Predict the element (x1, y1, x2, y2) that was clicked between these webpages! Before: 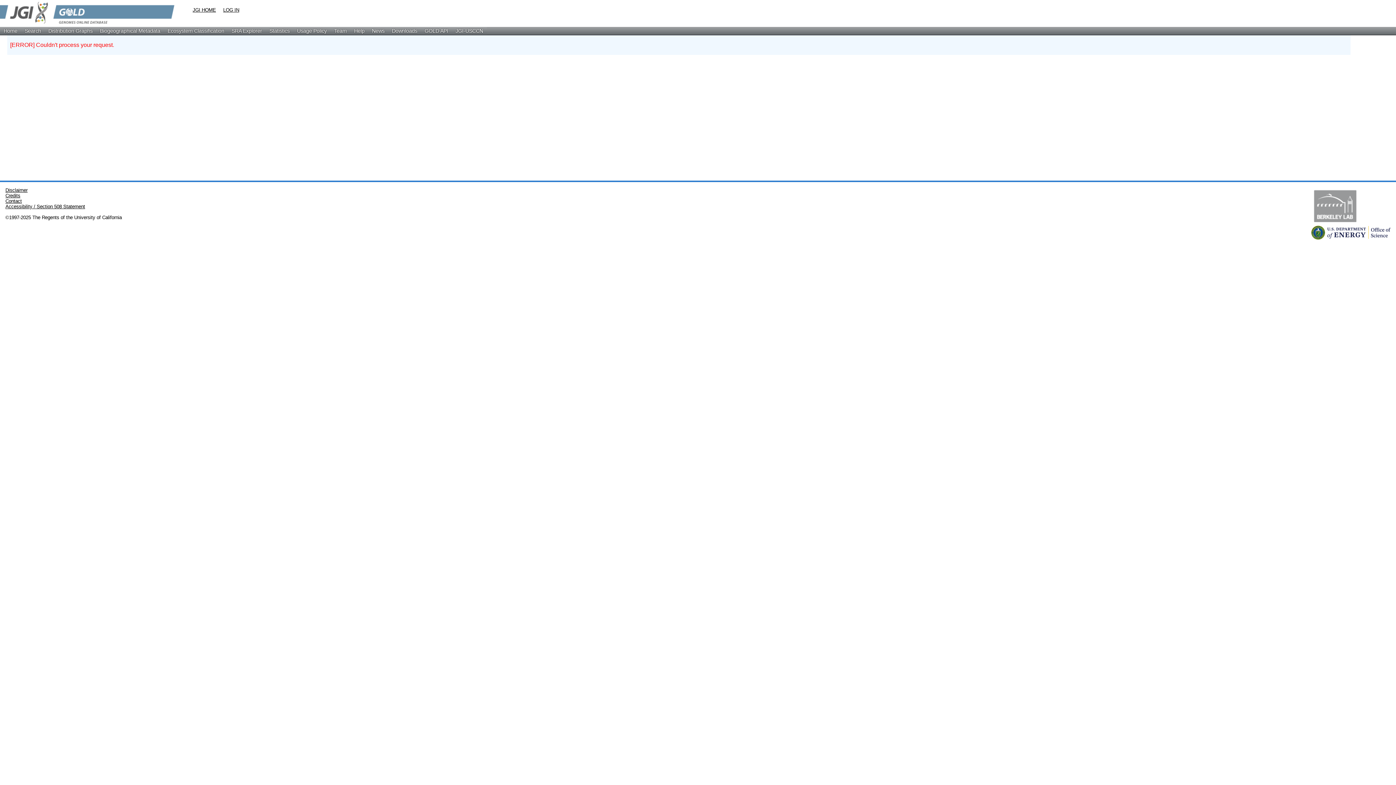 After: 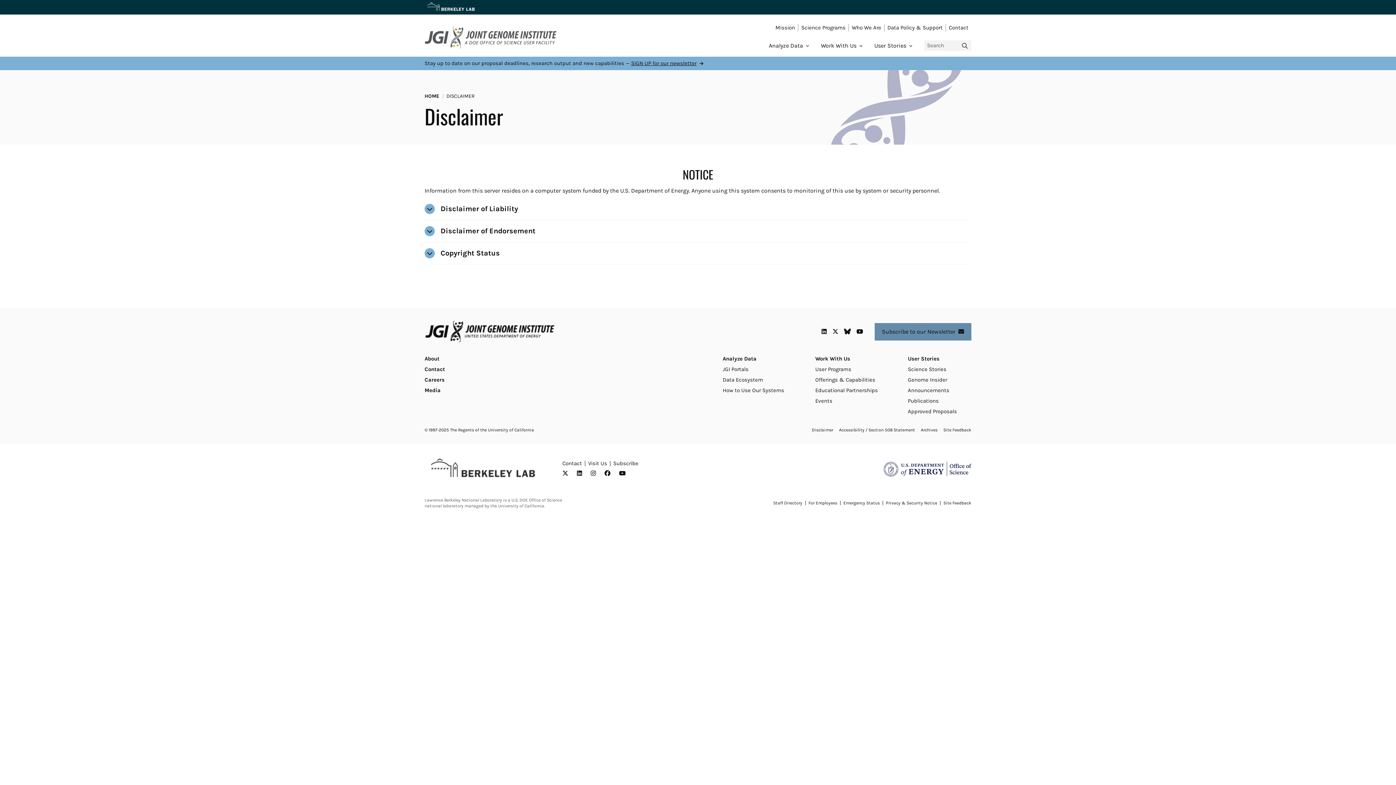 Action: bbox: (5, 187, 27, 193) label: Disclaimer